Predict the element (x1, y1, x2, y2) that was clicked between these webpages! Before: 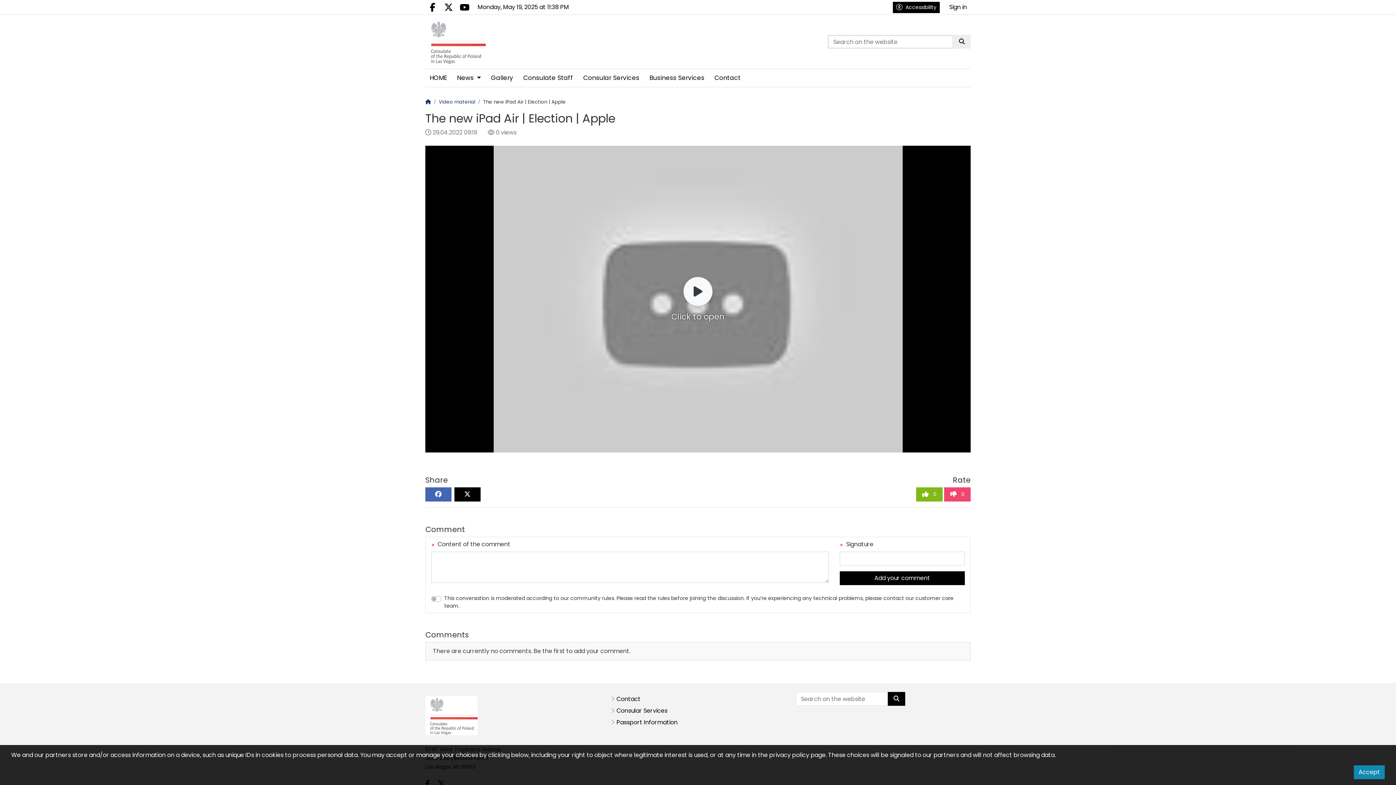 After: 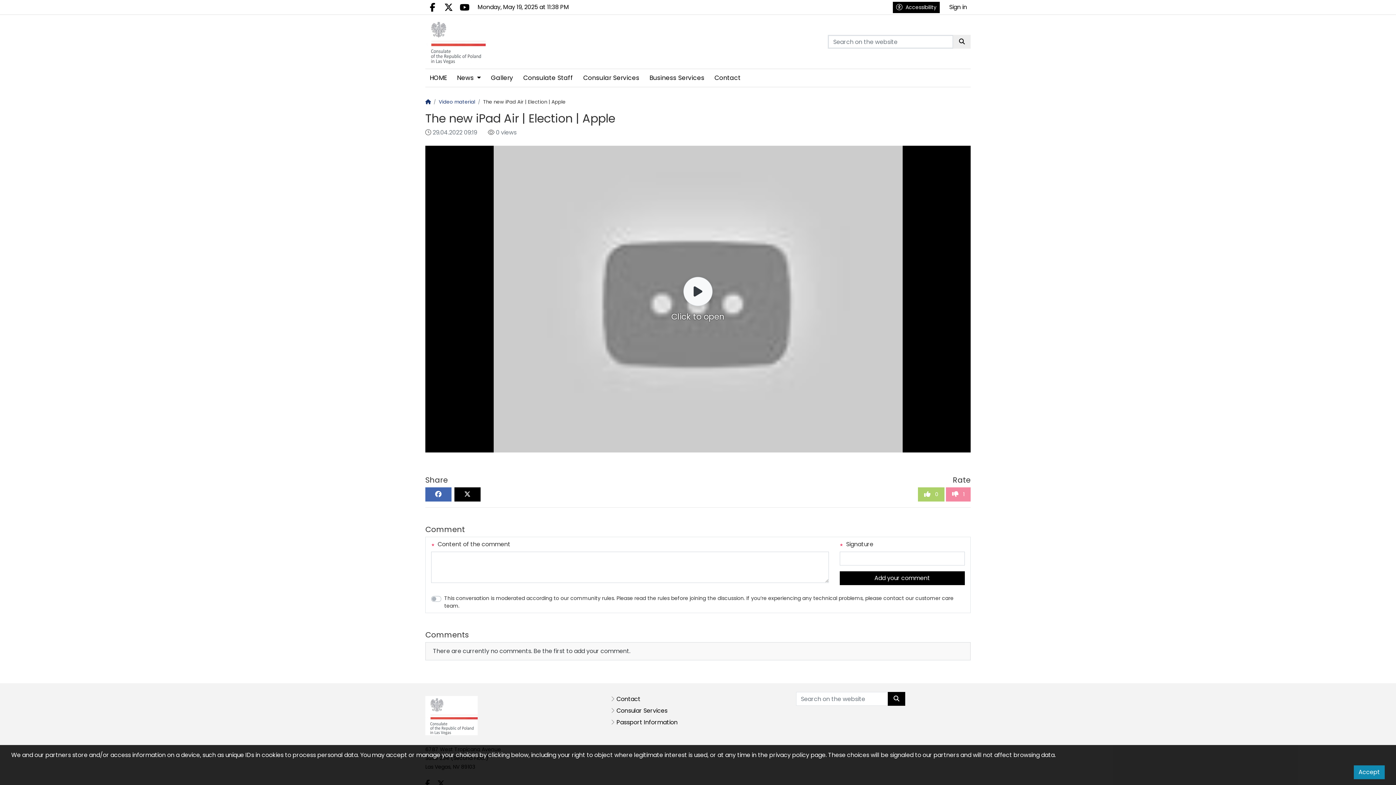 Action: label:  0 bbox: (944, 487, 970, 501)